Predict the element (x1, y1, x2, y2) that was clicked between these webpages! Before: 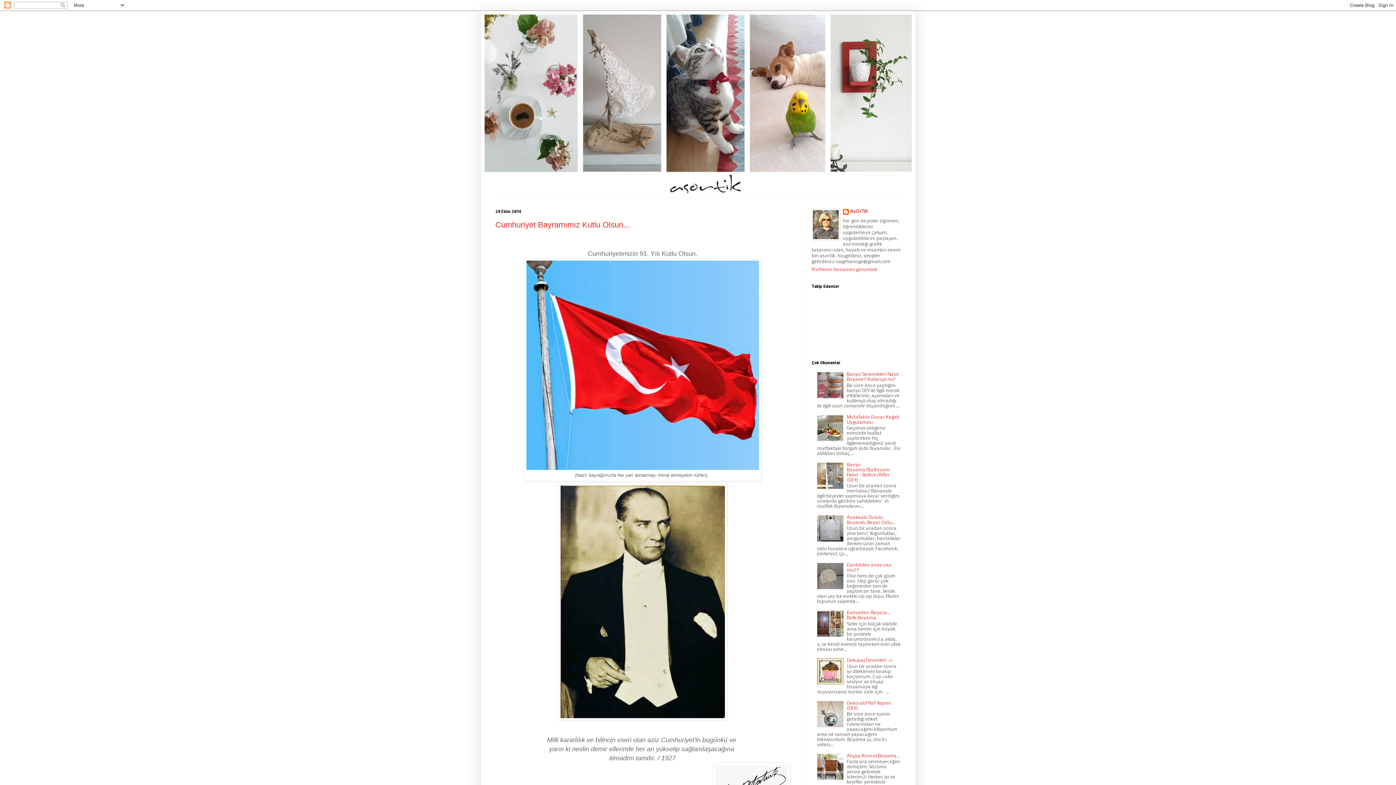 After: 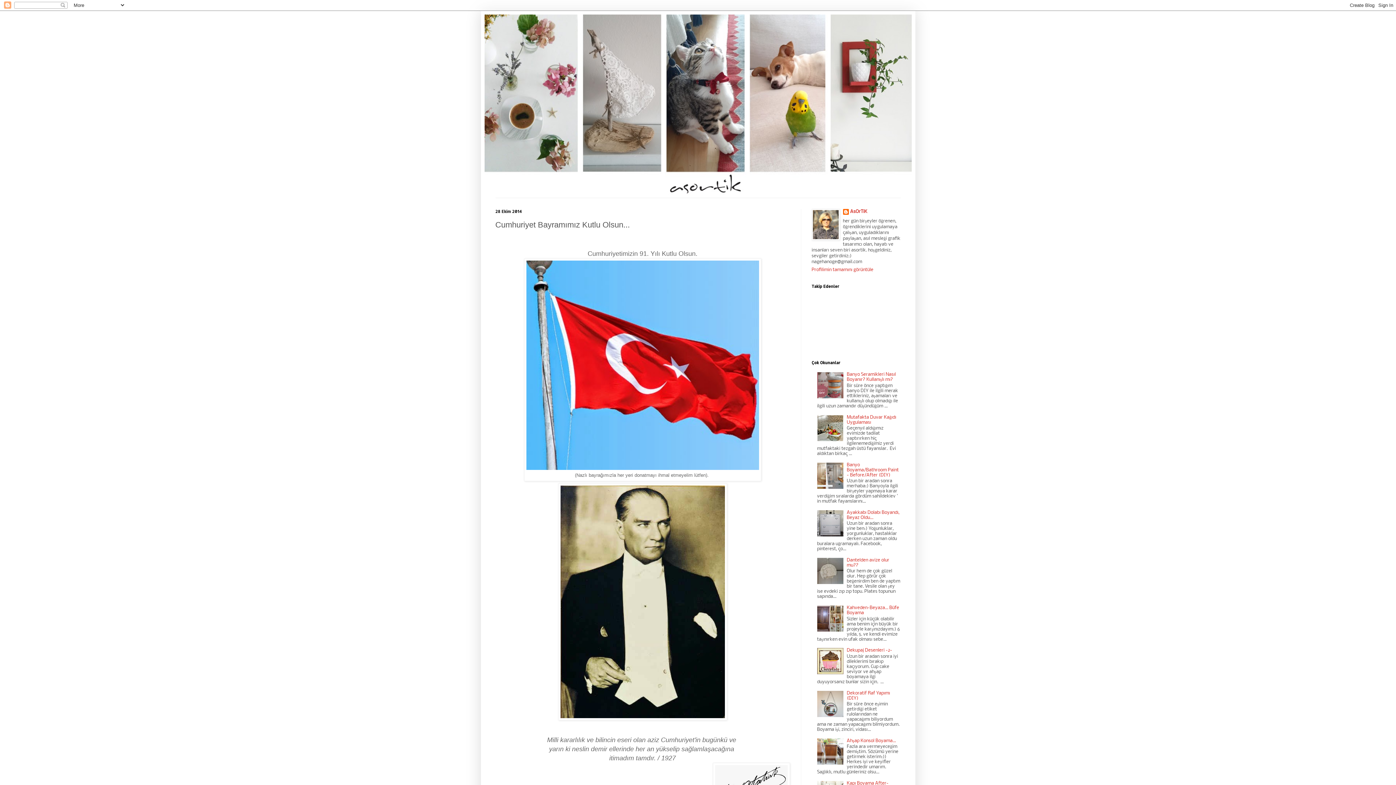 Action: label: Cumhuriyet Bayramımız Kutlu Olsun... bbox: (495, 220, 630, 229)